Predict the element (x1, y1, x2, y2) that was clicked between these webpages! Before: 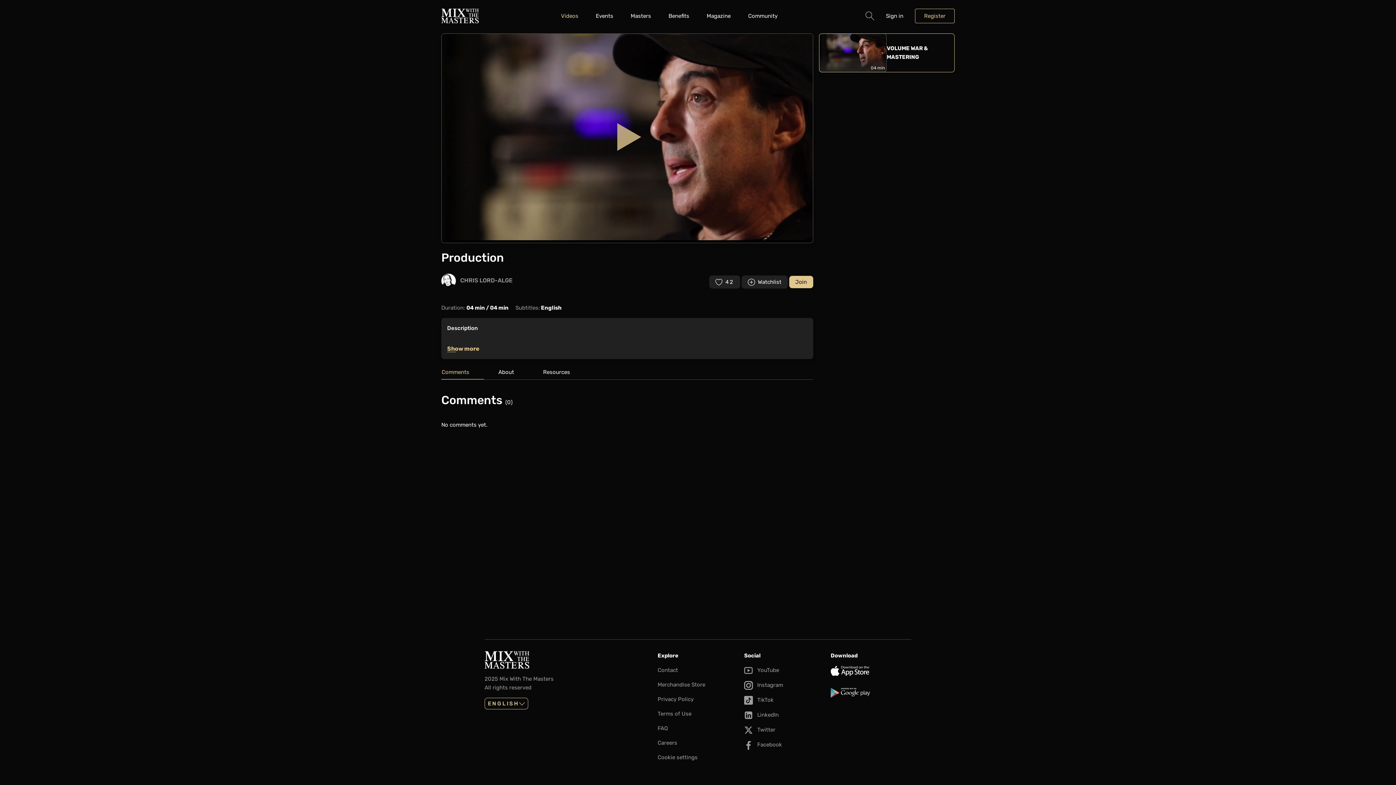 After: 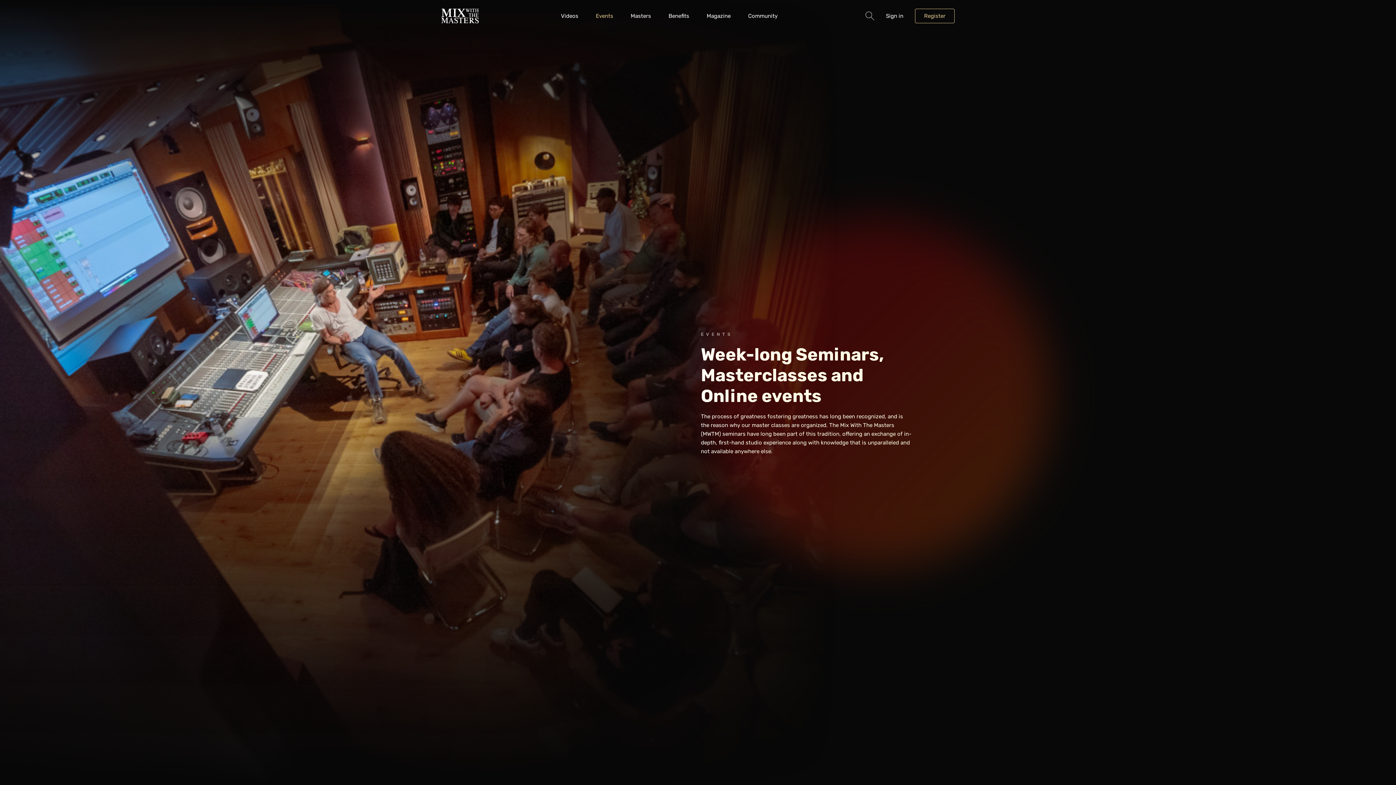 Action: label: Events bbox: (596, 12, 613, 19)